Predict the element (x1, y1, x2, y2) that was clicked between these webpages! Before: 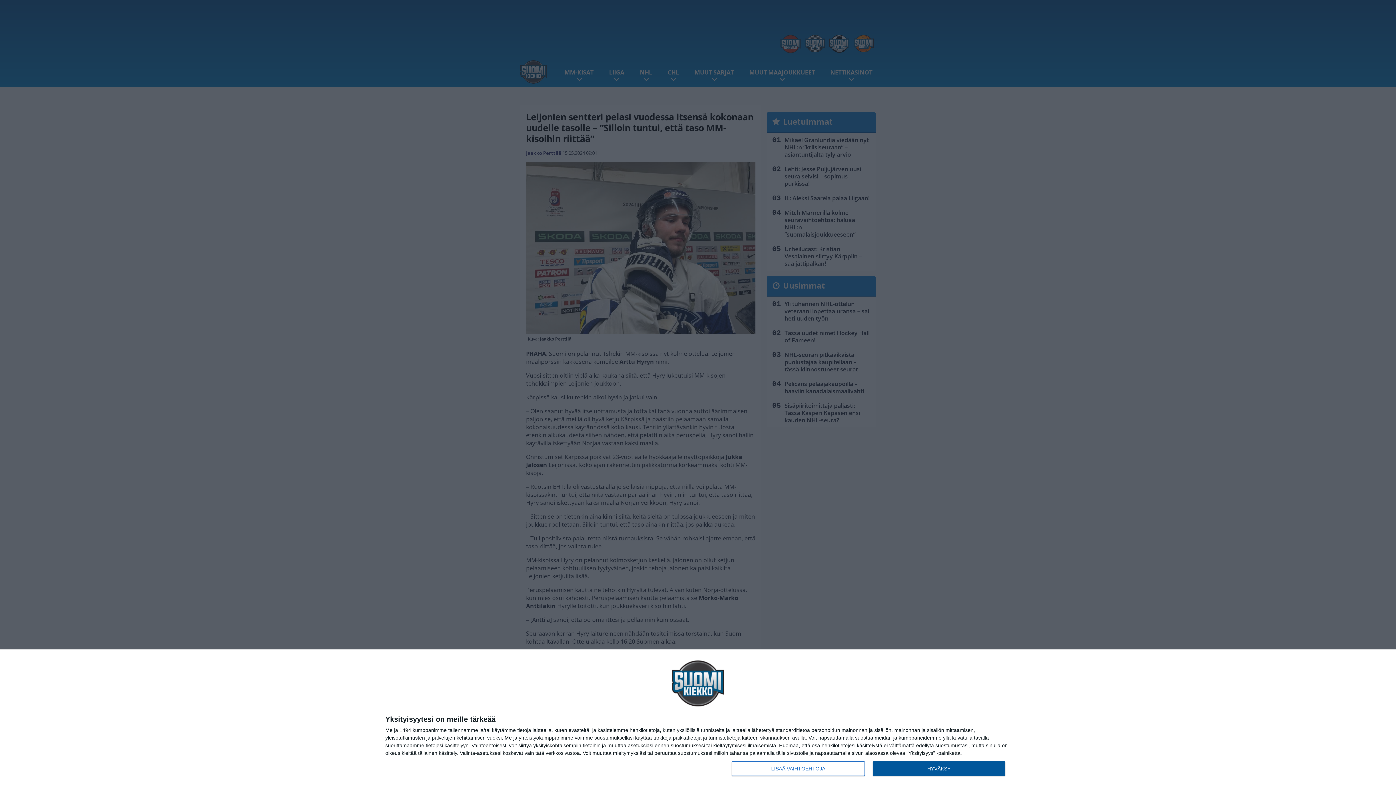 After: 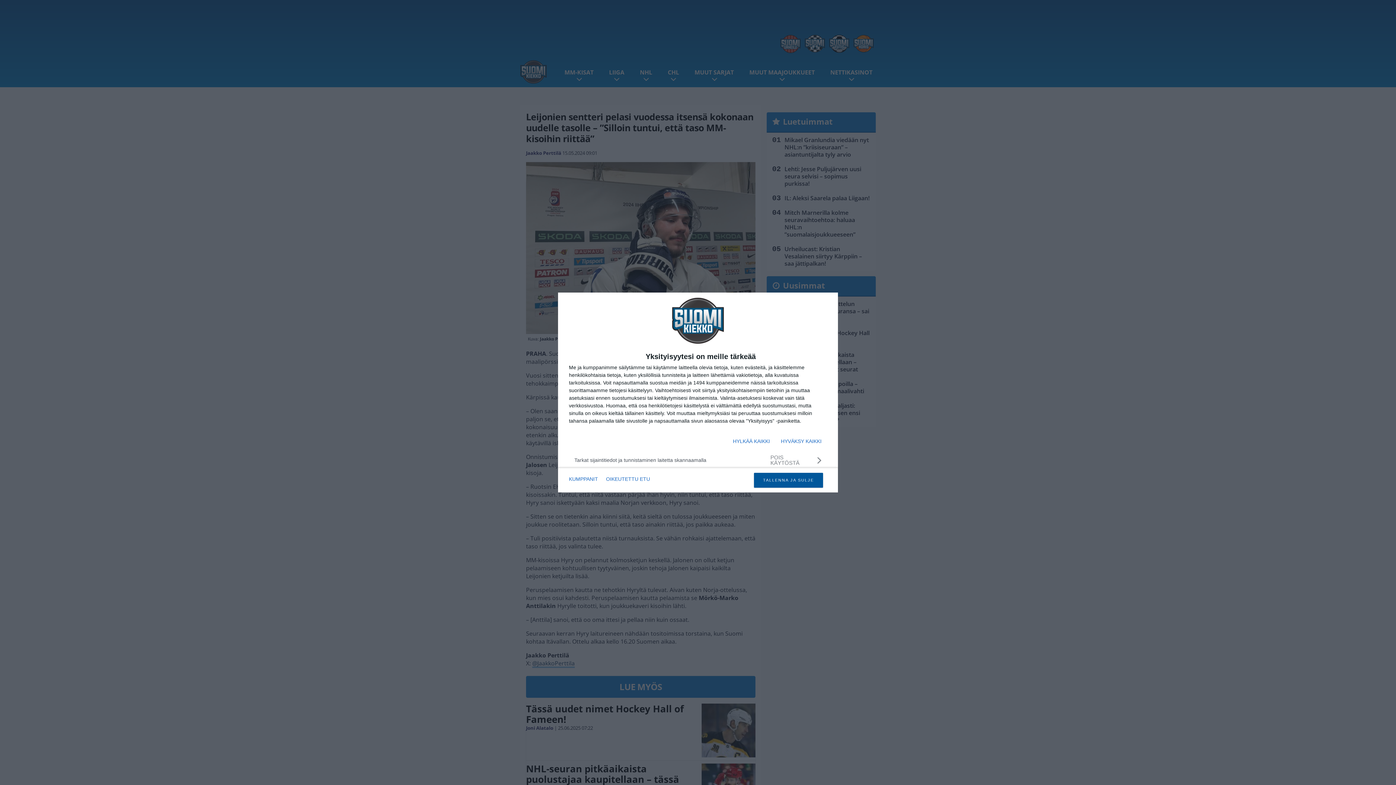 Action: bbox: (732, 761, 864, 776) label: LISÄÄ VAIHTOEHTOJA